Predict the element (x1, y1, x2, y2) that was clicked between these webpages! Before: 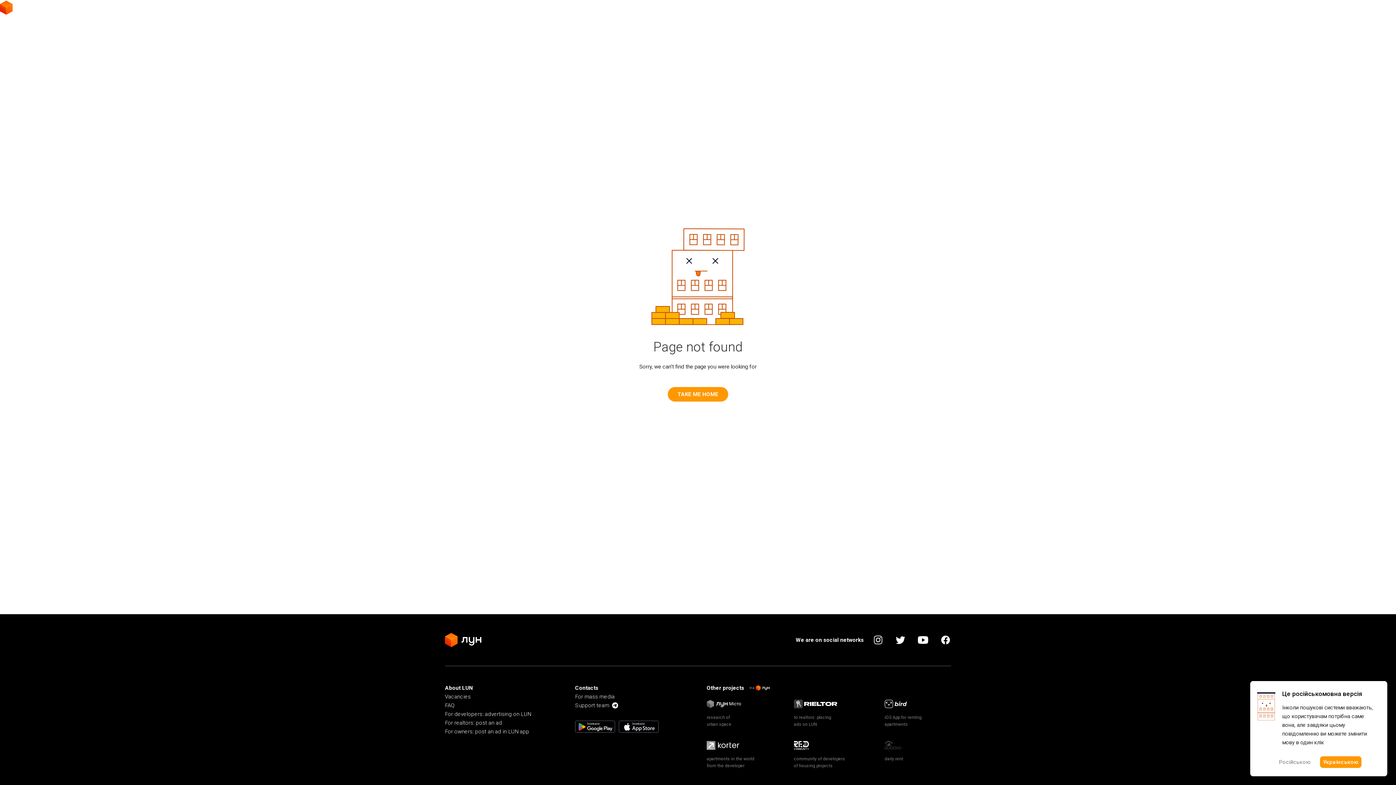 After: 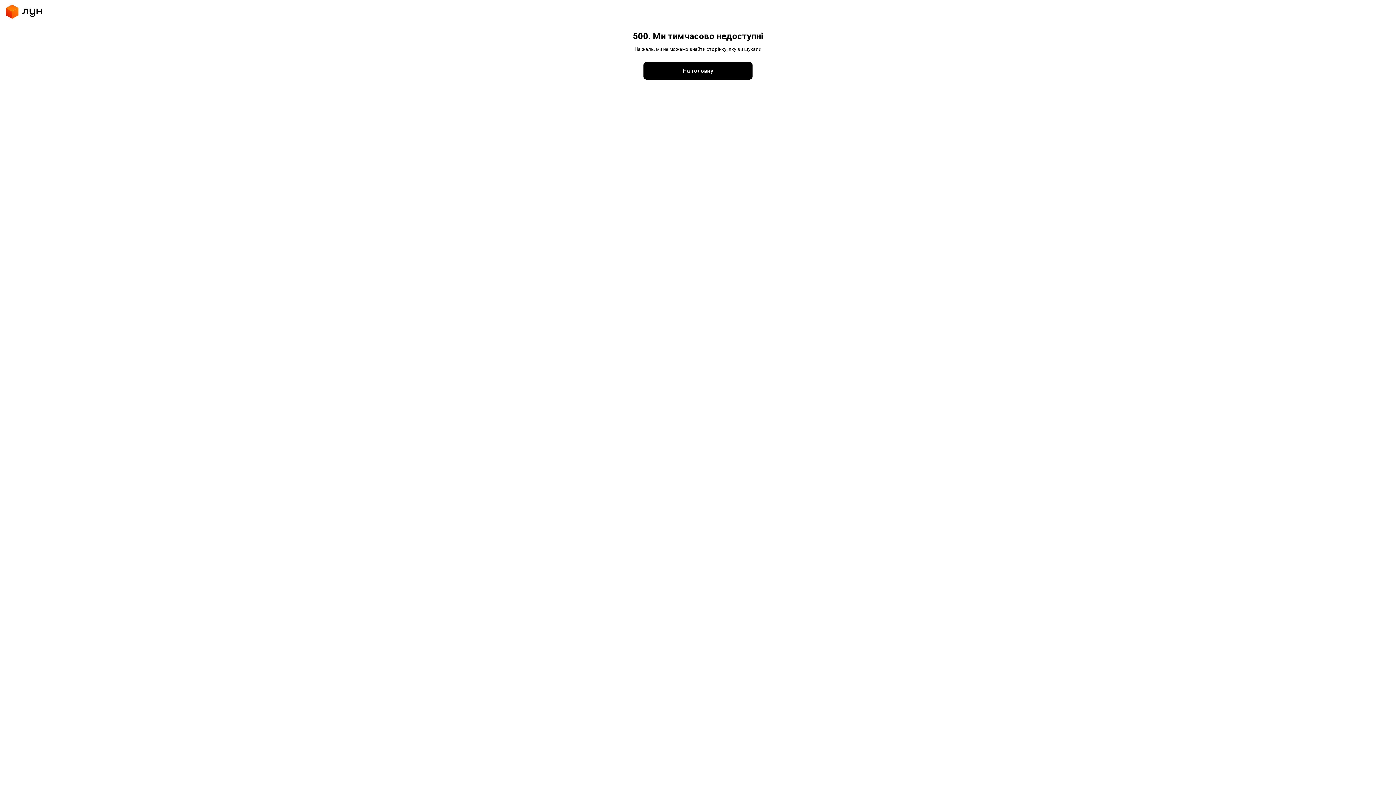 Action: bbox: (668, 387, 728, 401) label: TAKE ME HOME